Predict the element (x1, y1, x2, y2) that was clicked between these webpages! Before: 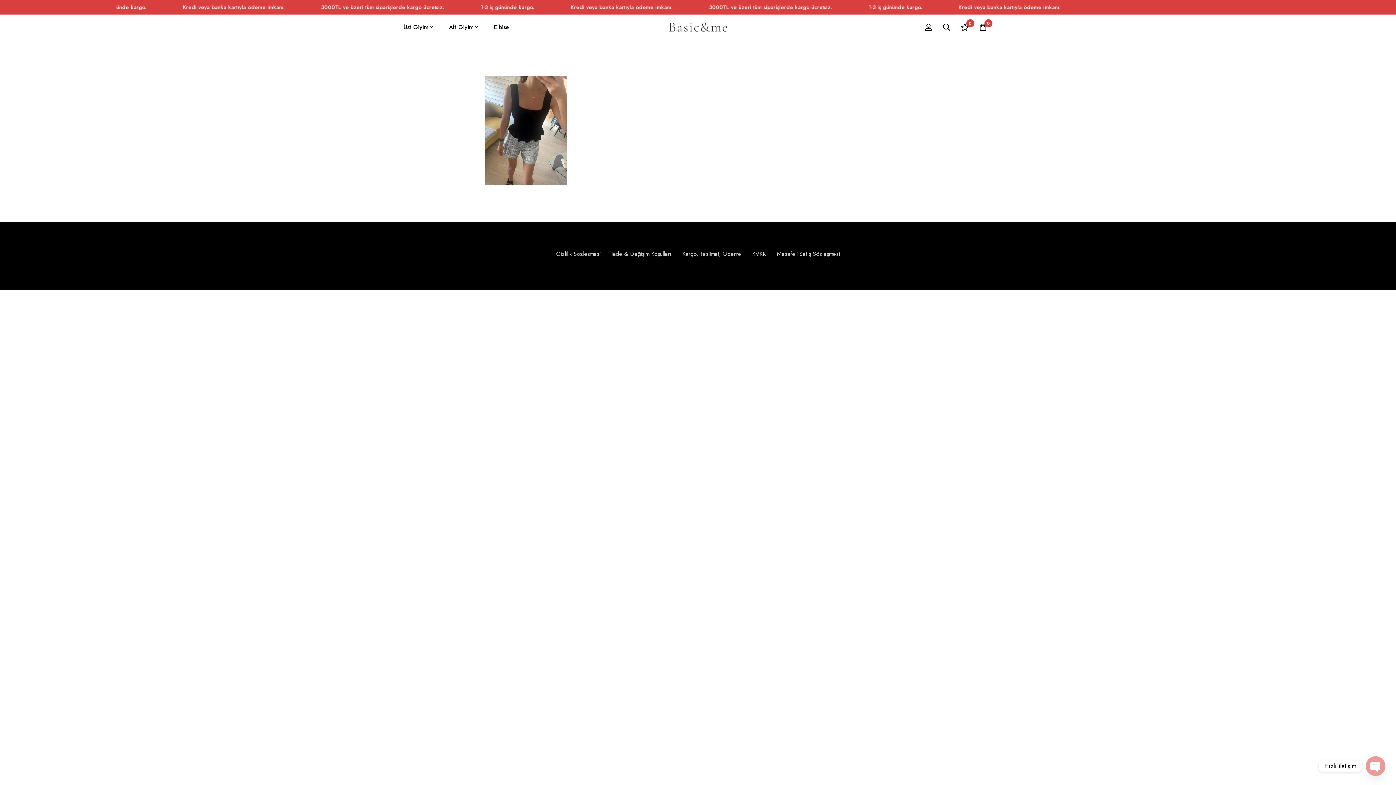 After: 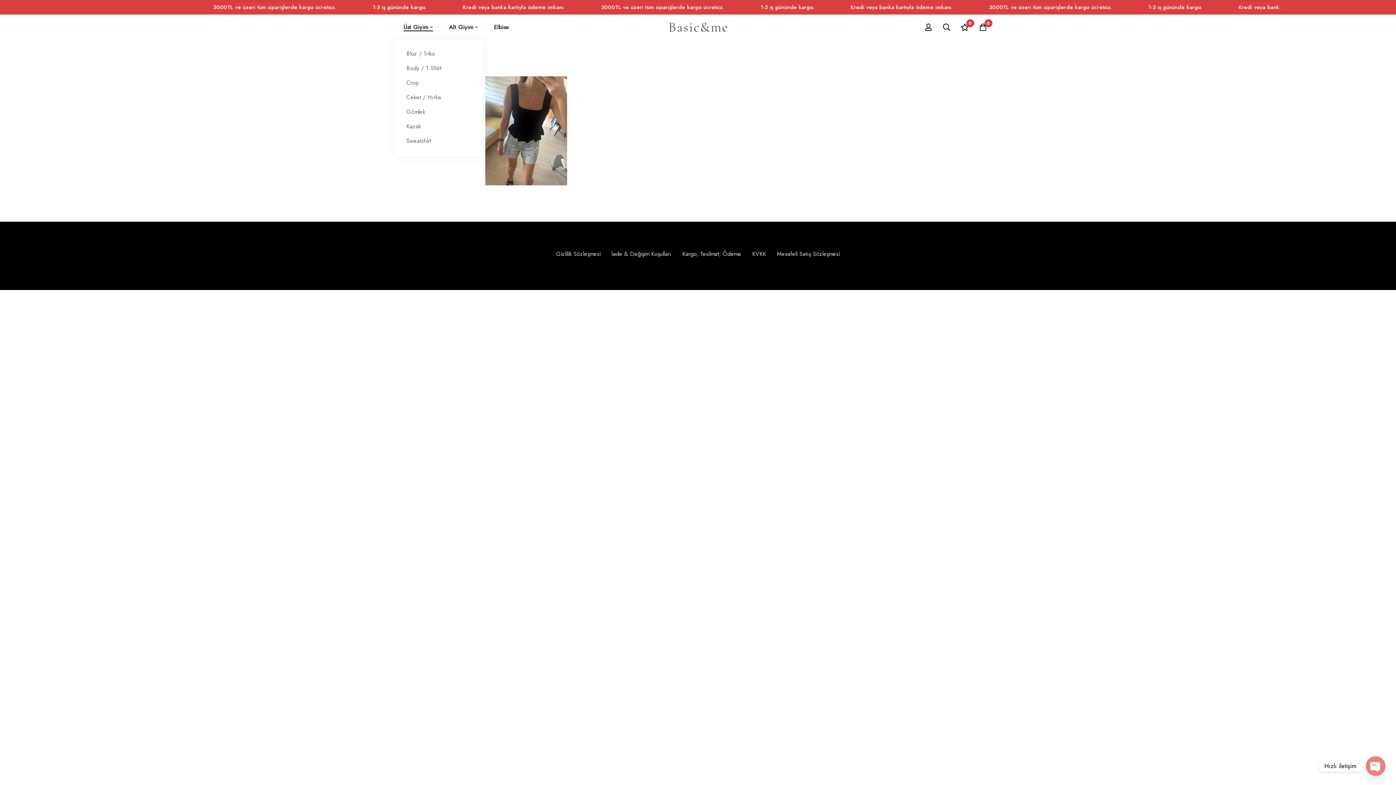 Action: bbox: (395, 14, 441, 40) label: Üst Giyim